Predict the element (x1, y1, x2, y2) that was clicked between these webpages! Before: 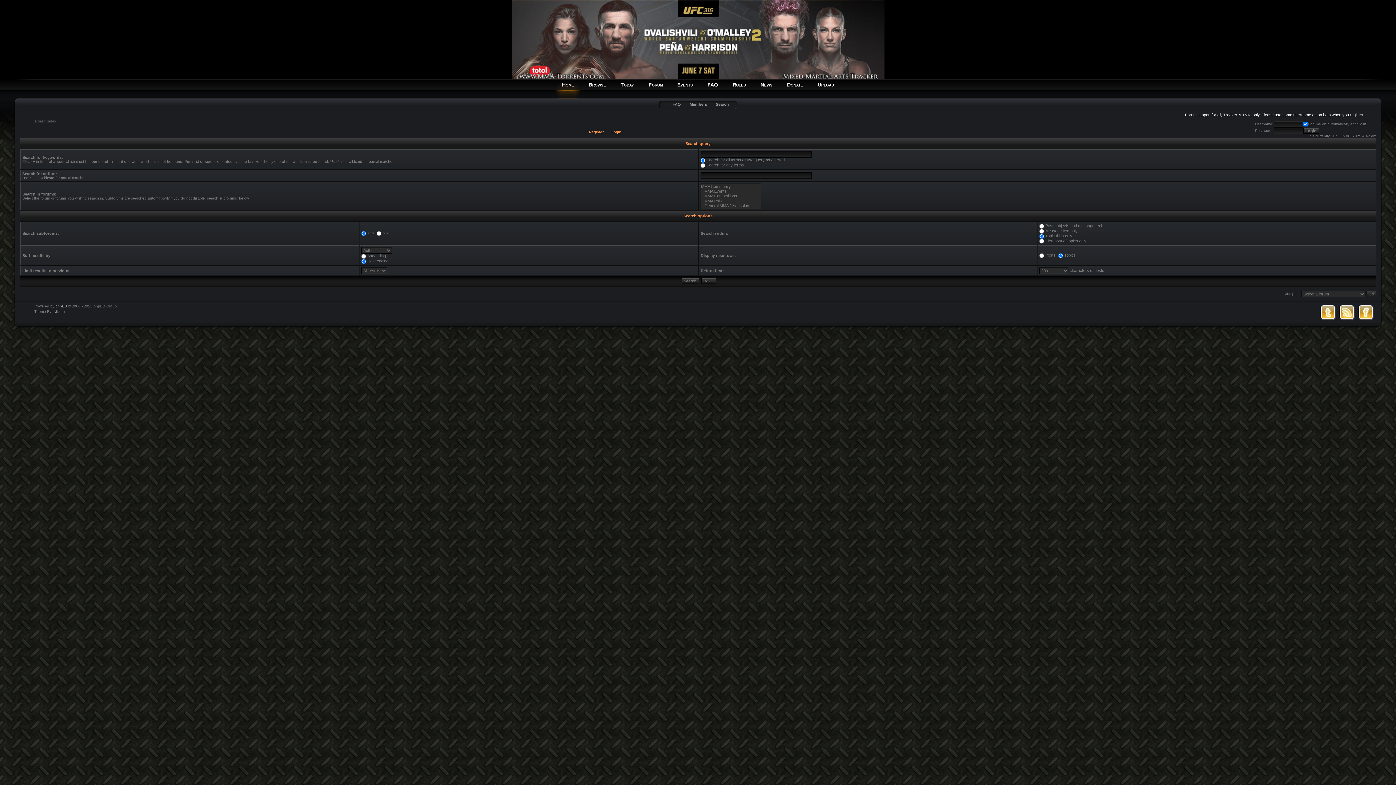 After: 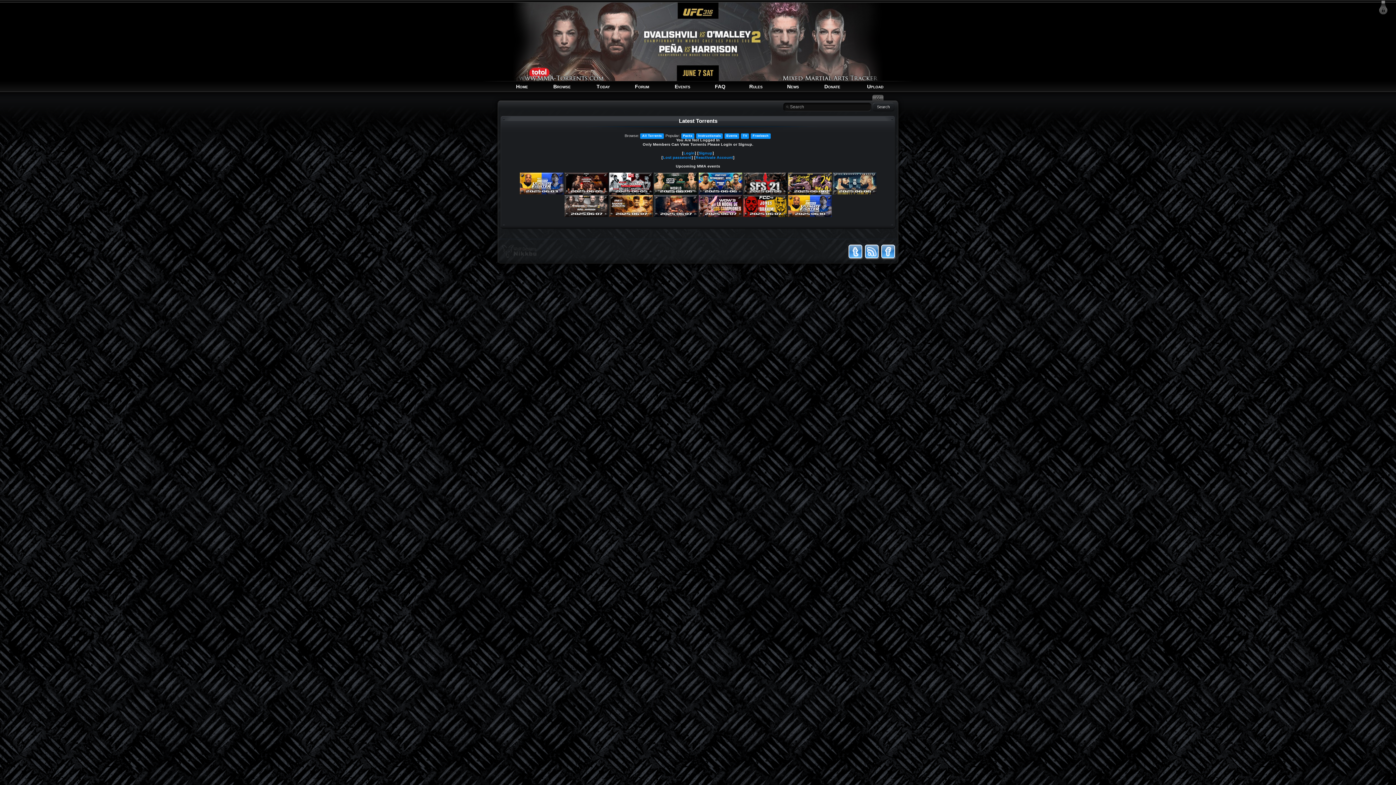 Action: label: Forum bbox: (645, 79, 666, 98)